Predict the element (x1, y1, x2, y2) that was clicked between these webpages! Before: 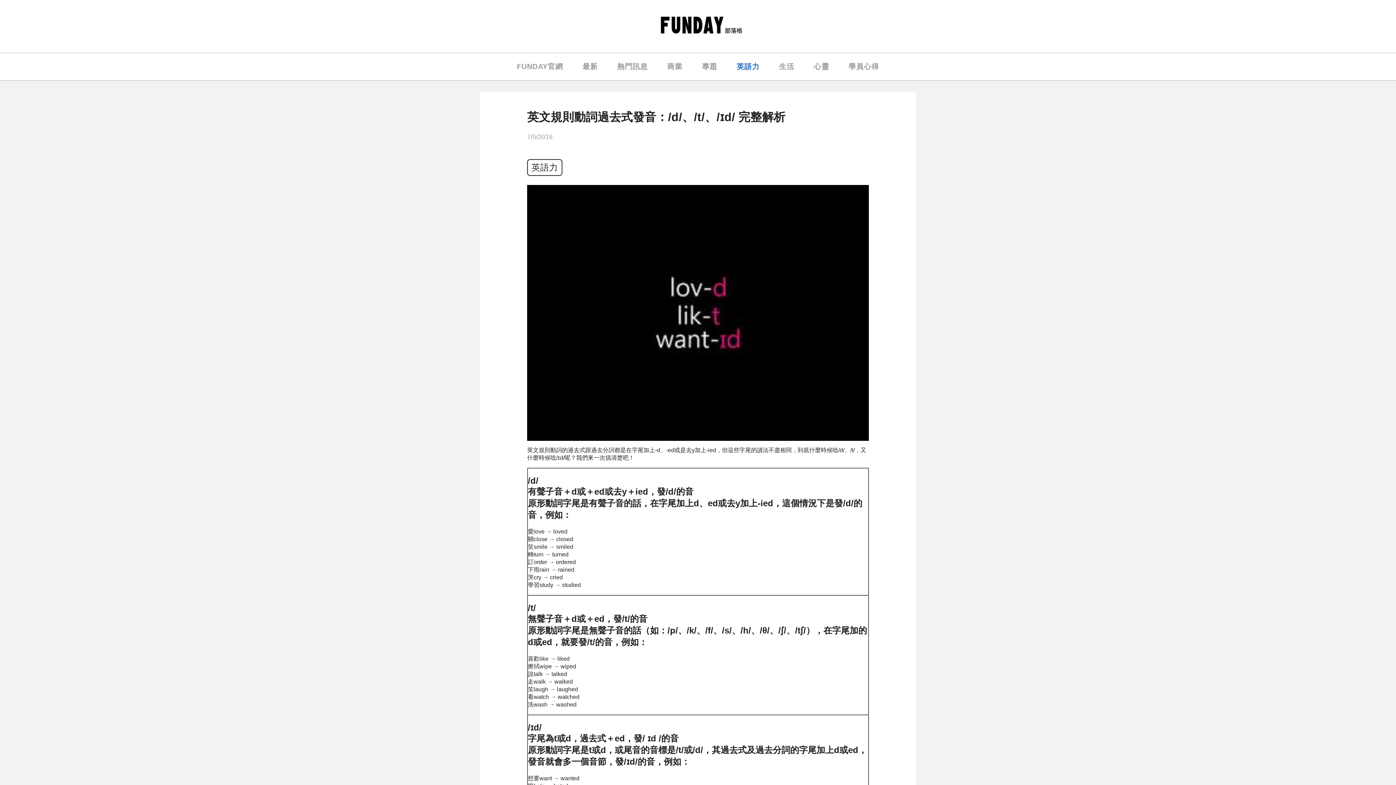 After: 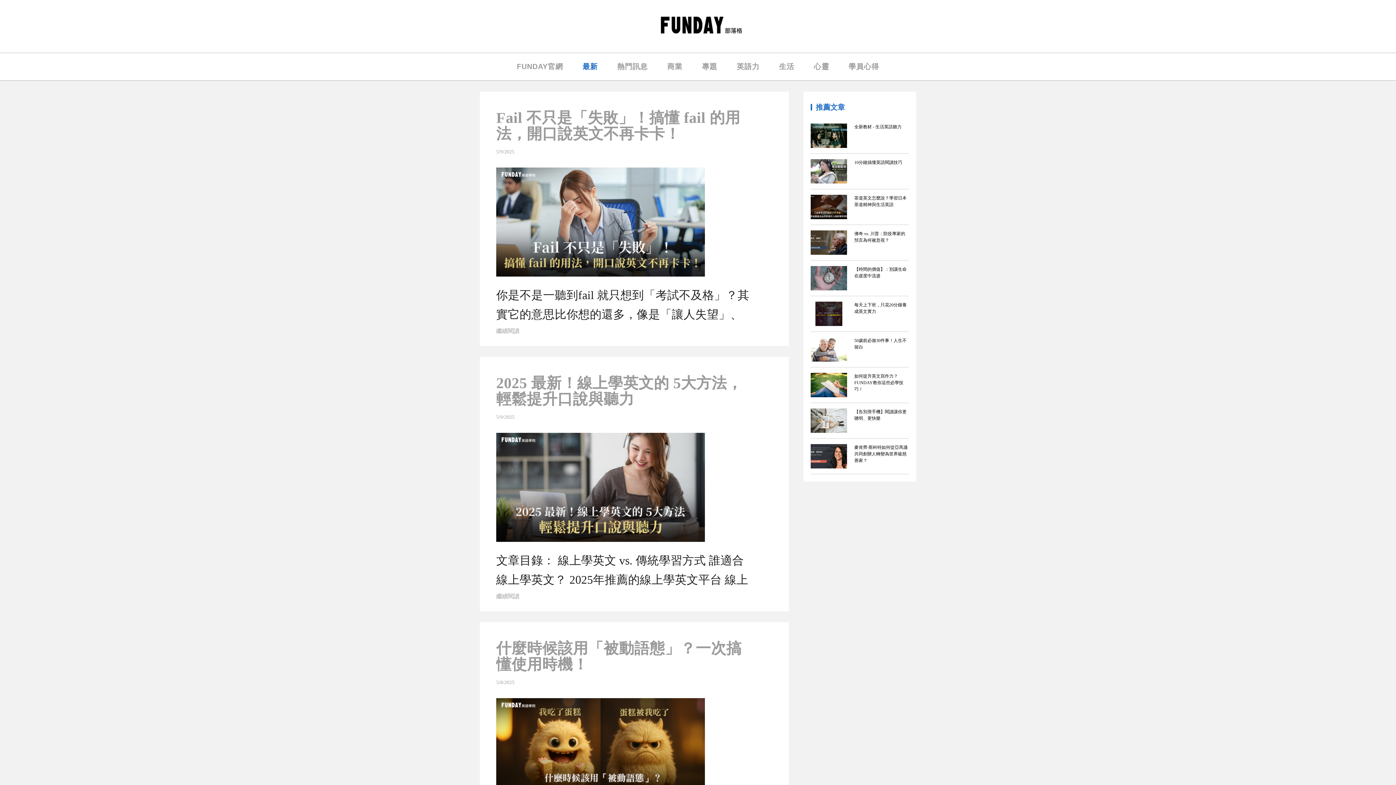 Action: bbox: (0, 0, 1396, 53)